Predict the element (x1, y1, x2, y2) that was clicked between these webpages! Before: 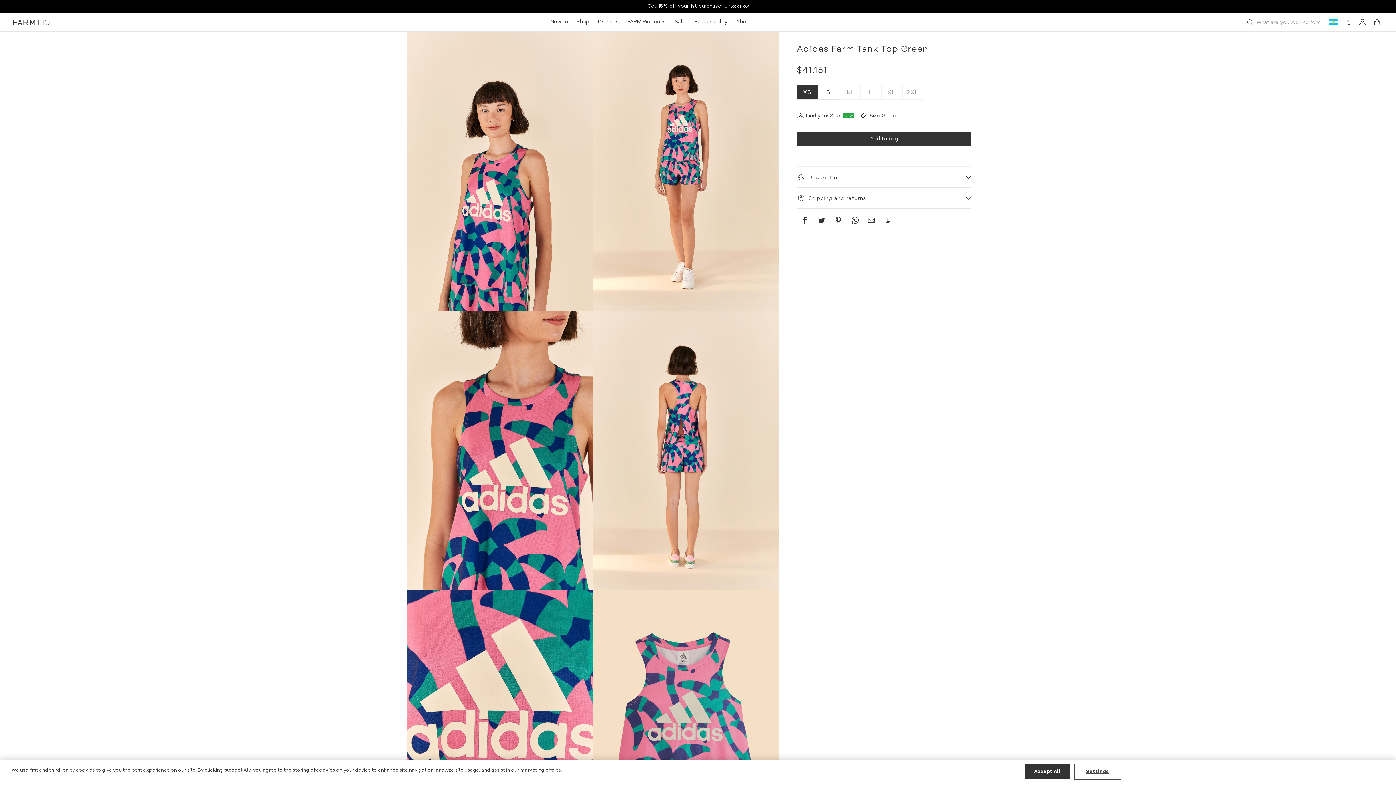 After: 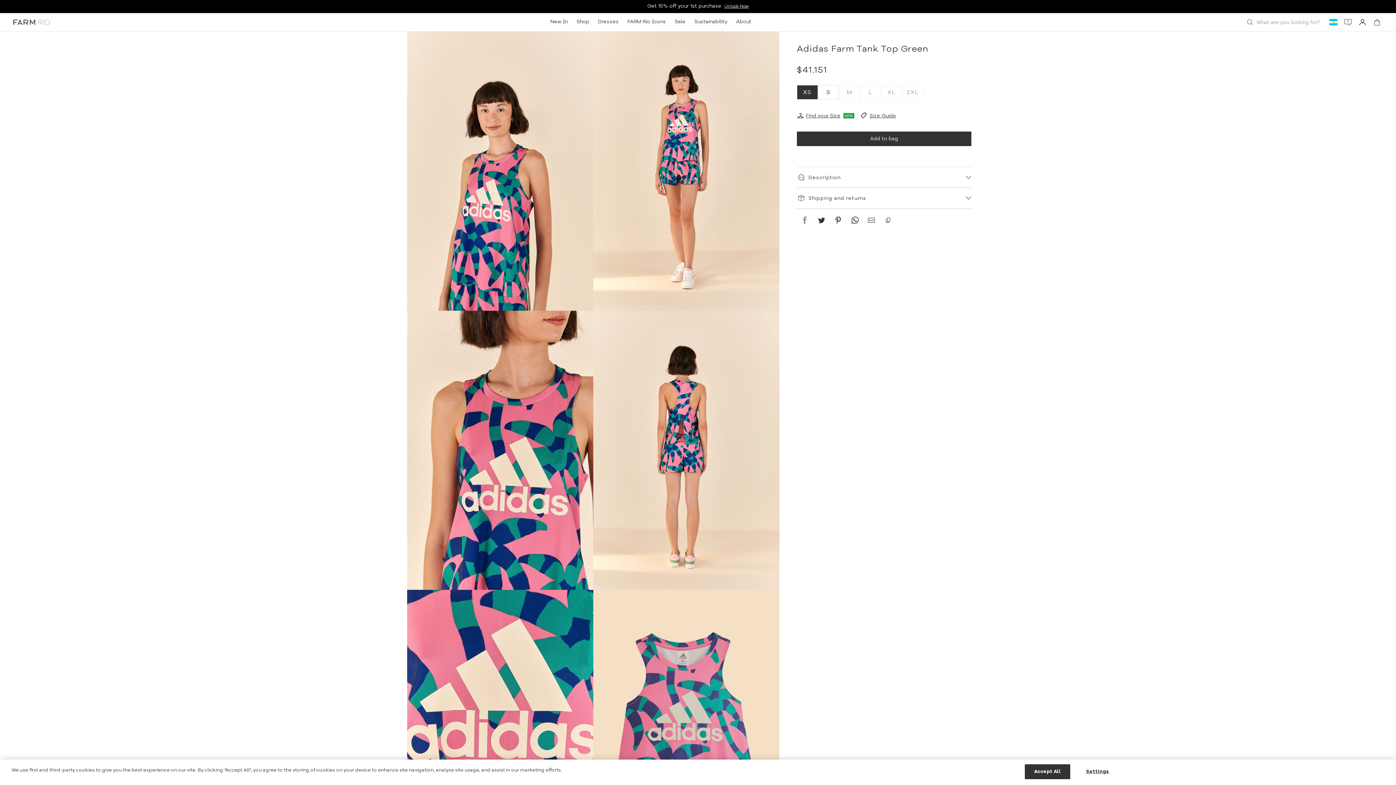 Action: label: Facebook
Share on Facebook bbox: (797, 211, 813, 228)